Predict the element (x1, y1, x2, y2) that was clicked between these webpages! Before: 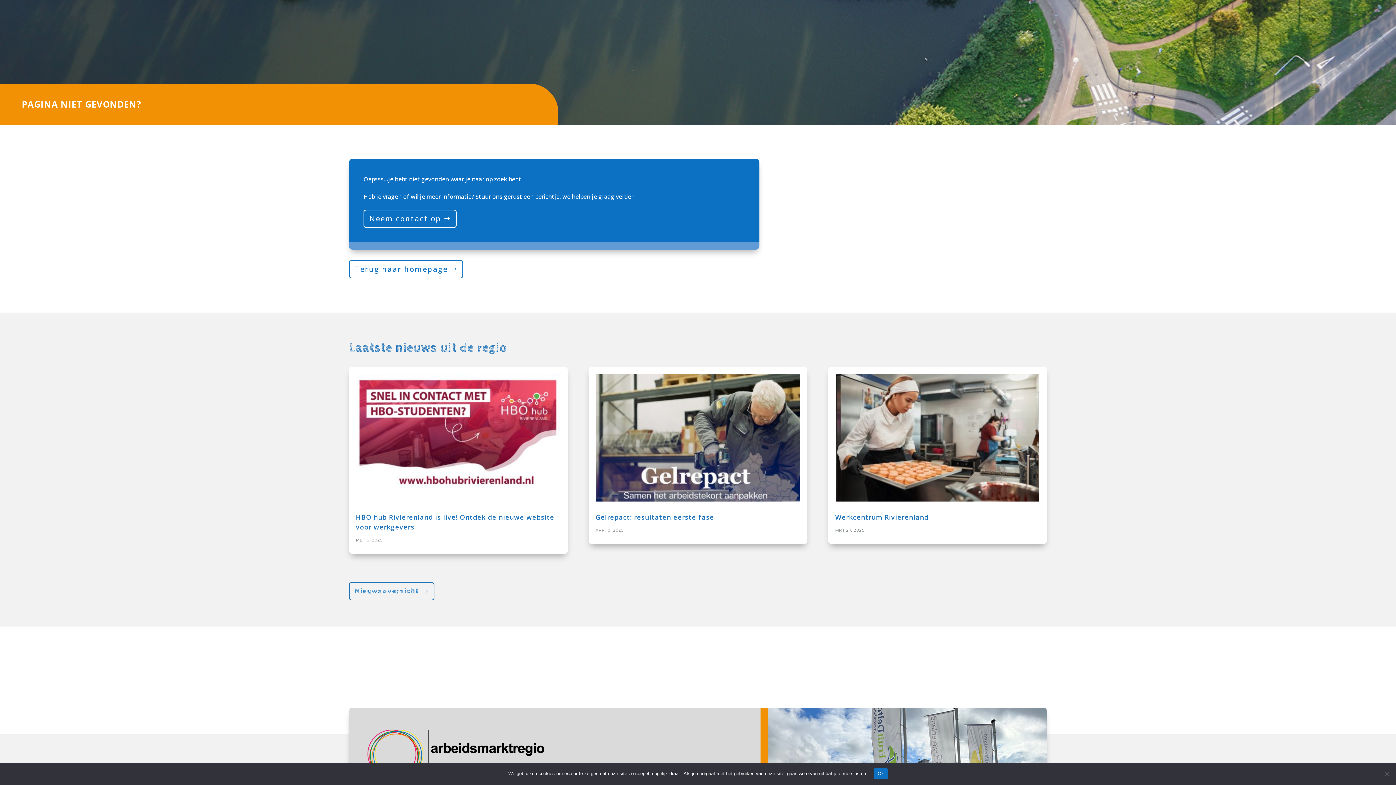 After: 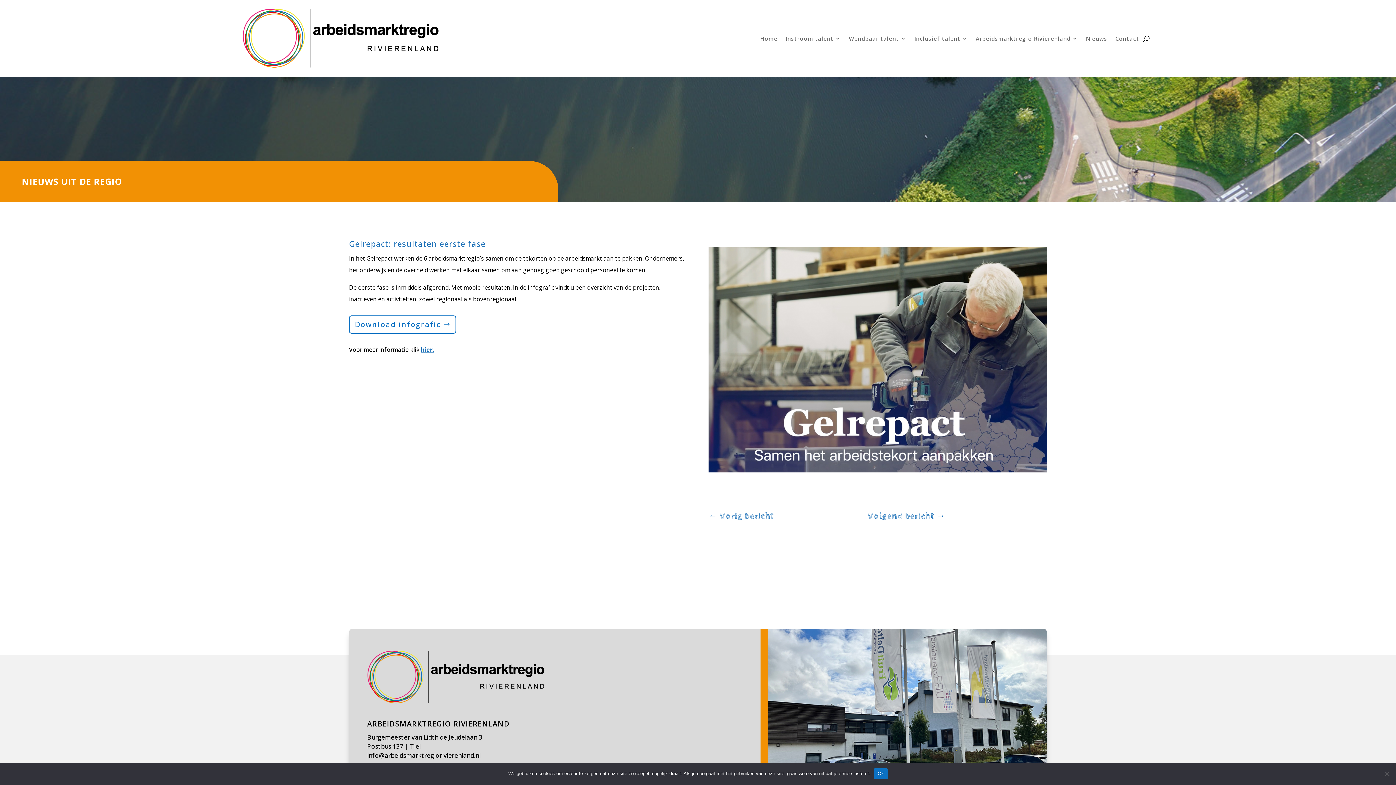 Action: bbox: (588, 366, 807, 501)